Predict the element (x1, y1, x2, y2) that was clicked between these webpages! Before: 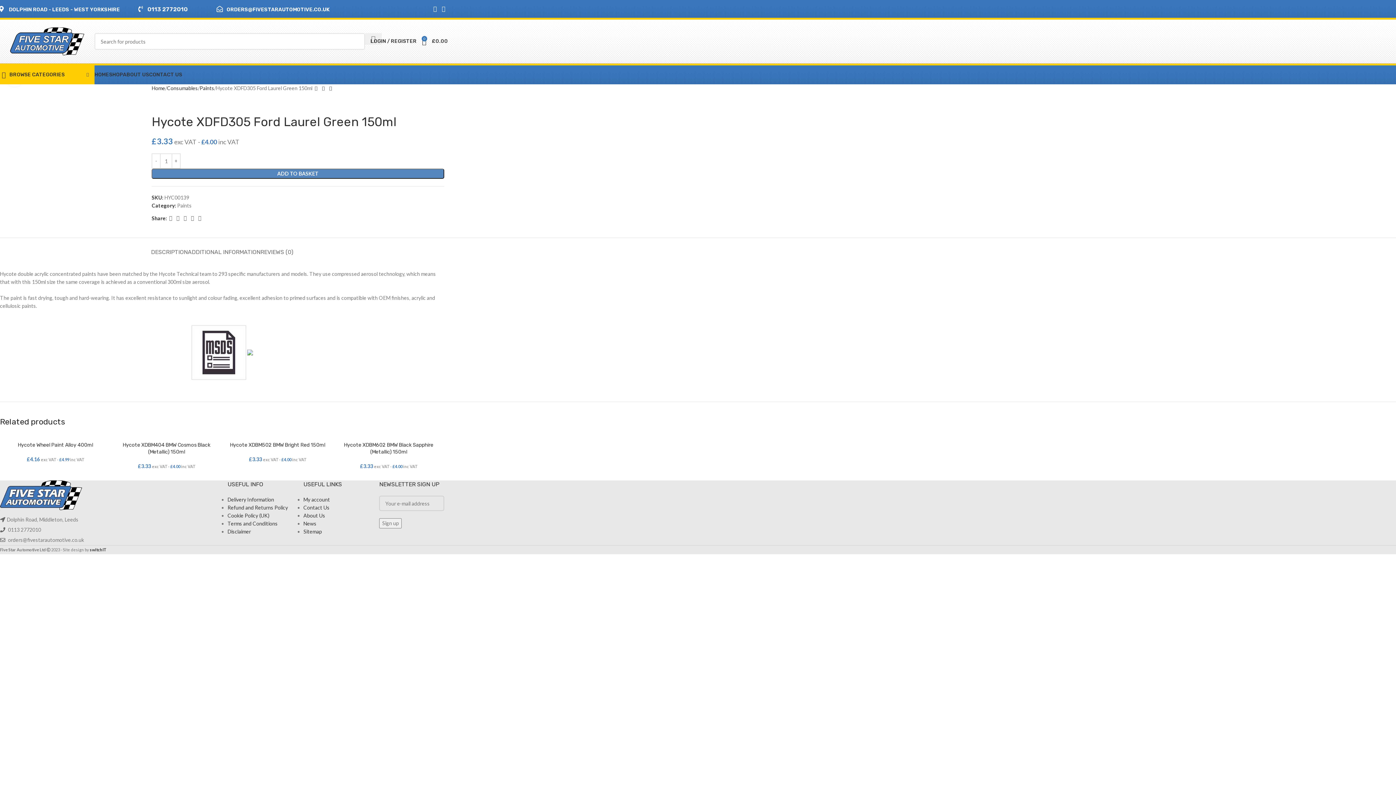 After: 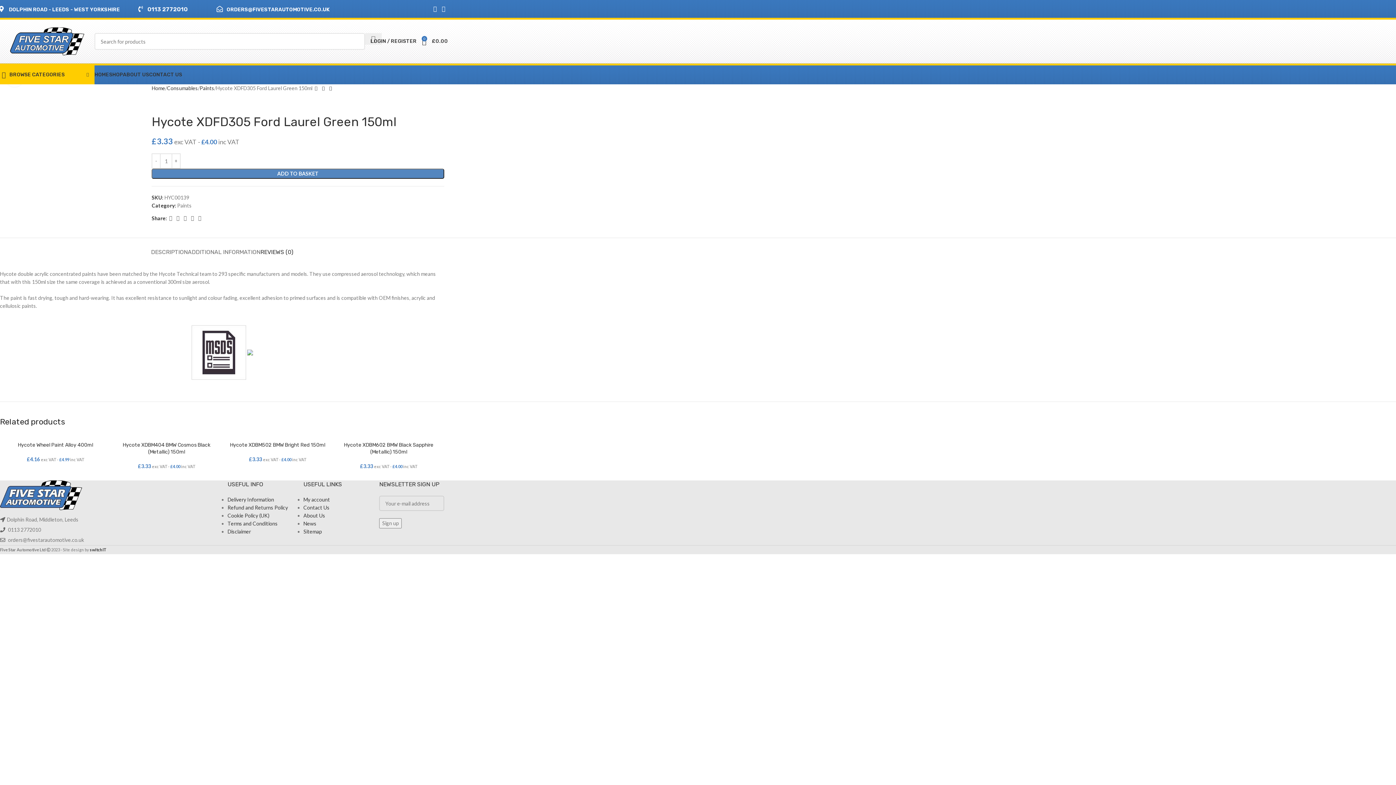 Action: bbox: (260, 237, 293, 259) label: REVIEWS (0)